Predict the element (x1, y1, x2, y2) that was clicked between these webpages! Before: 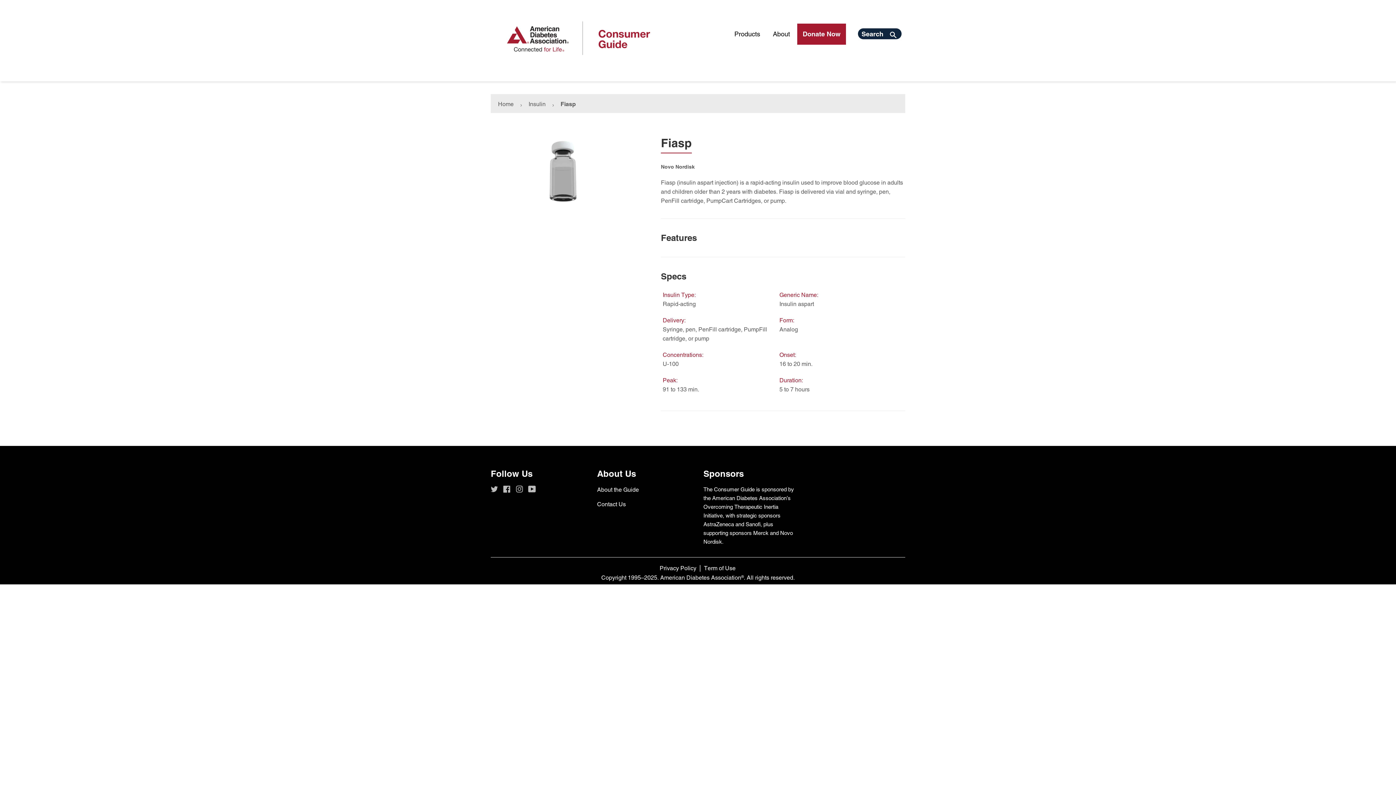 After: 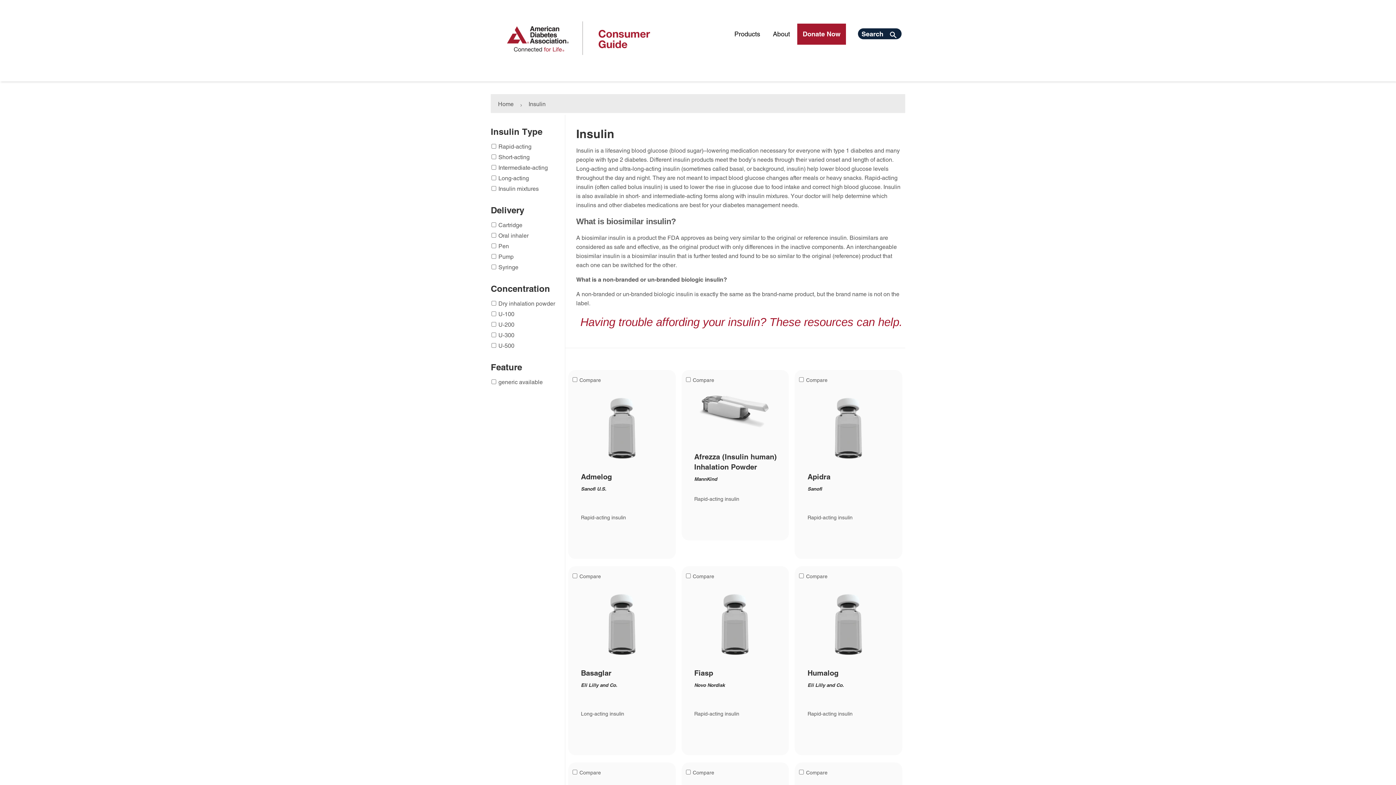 Action: label: Insulin bbox: (528, 94, 548, 114)